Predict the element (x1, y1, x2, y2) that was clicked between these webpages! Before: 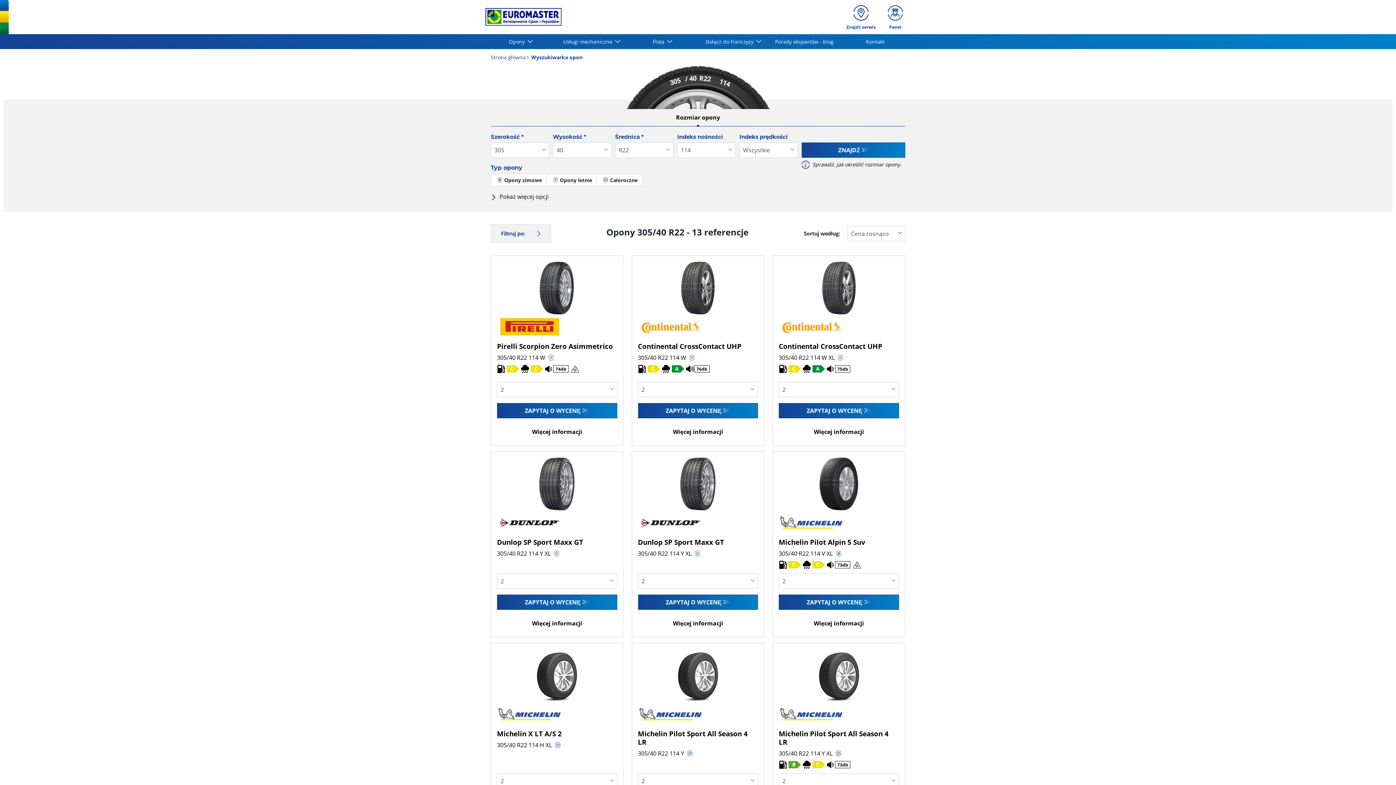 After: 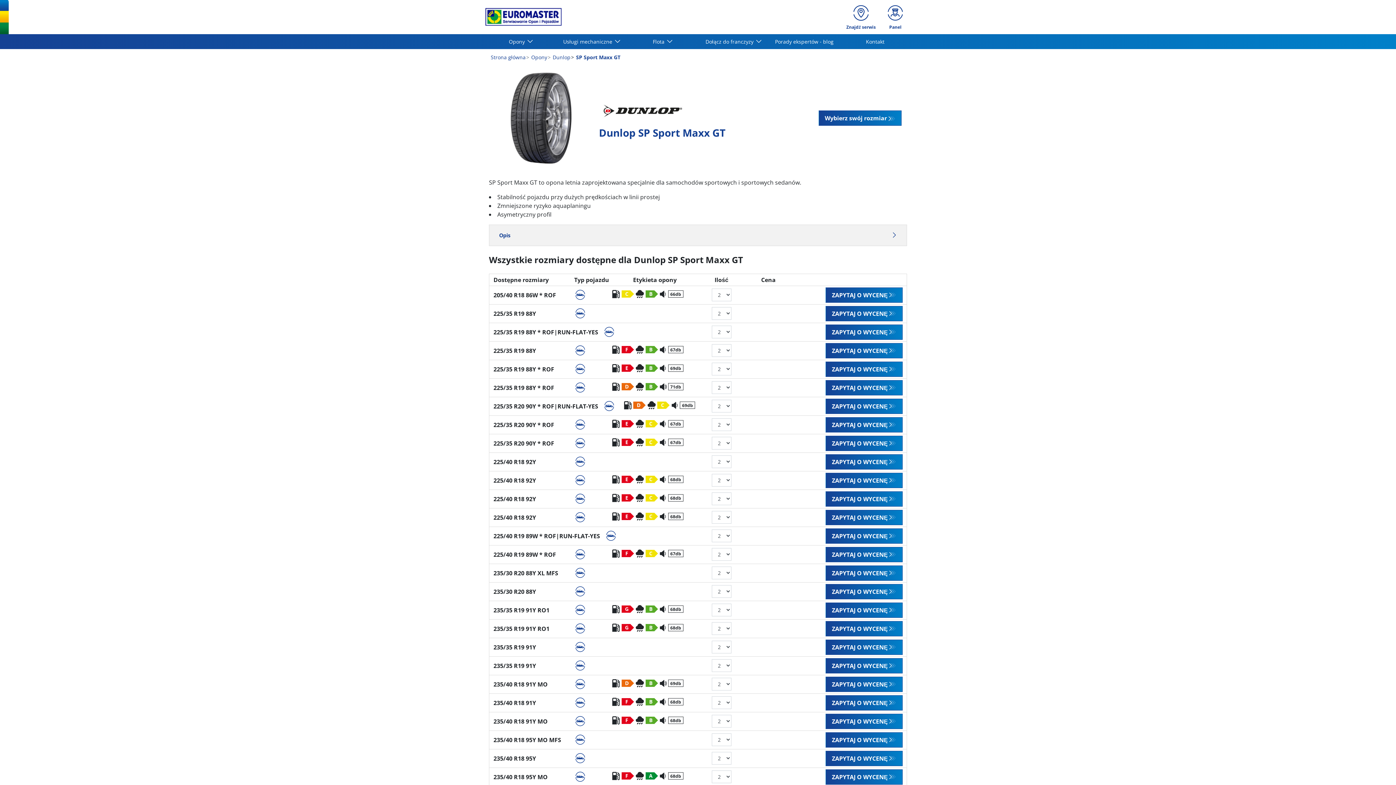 Action: label: Dunlop SP Sport Maxx GT bbox: (497, 538, 617, 546)